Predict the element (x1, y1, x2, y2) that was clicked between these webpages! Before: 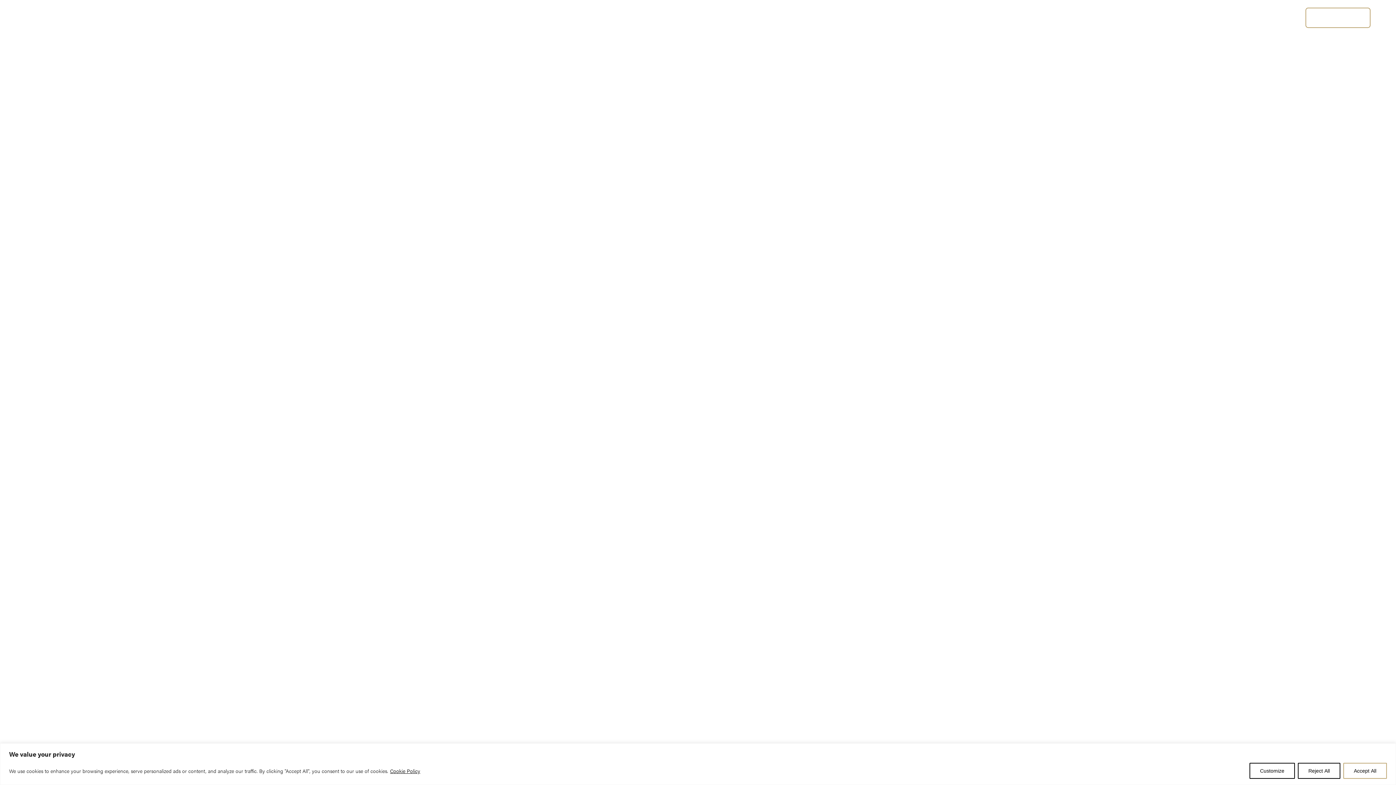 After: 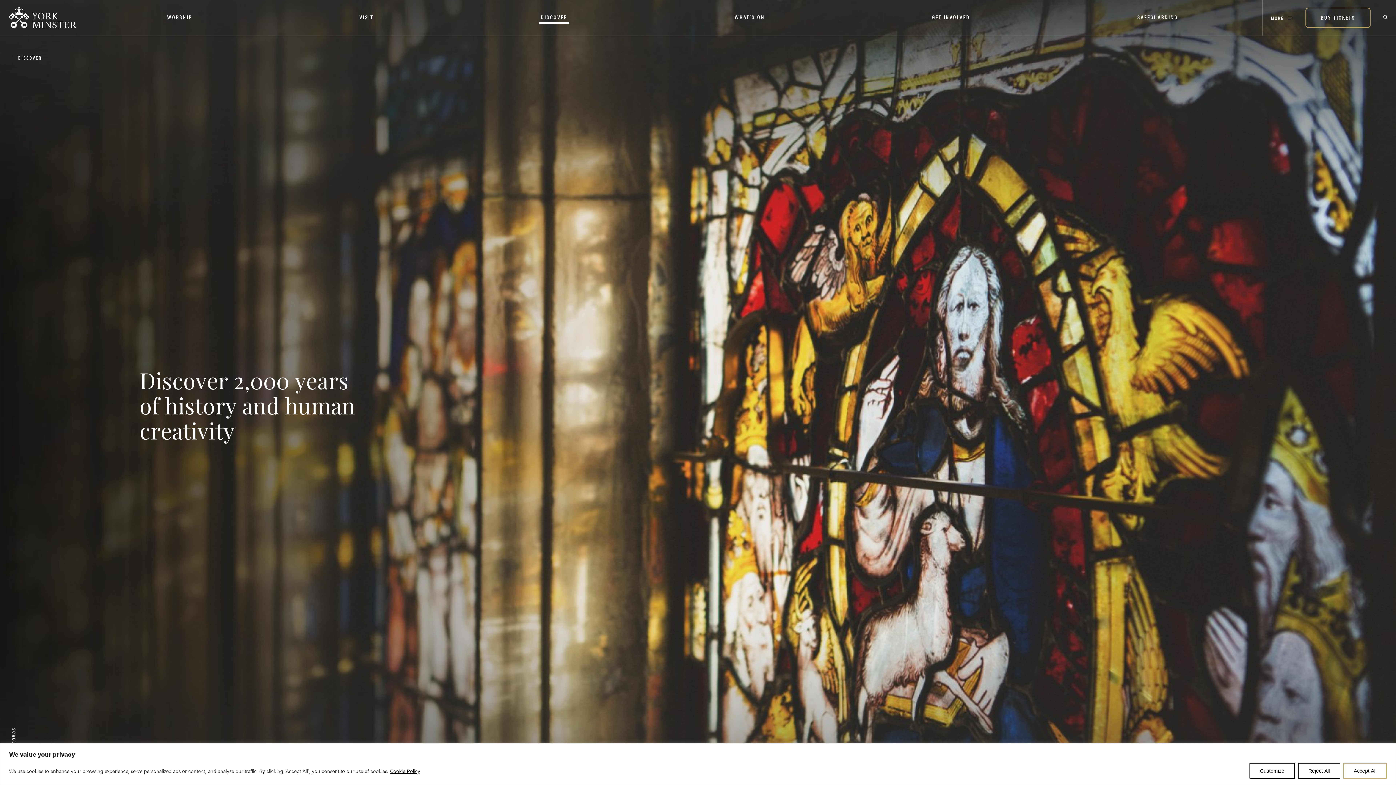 Action: label: DISCOVER bbox: (539, 12, 569, 23)